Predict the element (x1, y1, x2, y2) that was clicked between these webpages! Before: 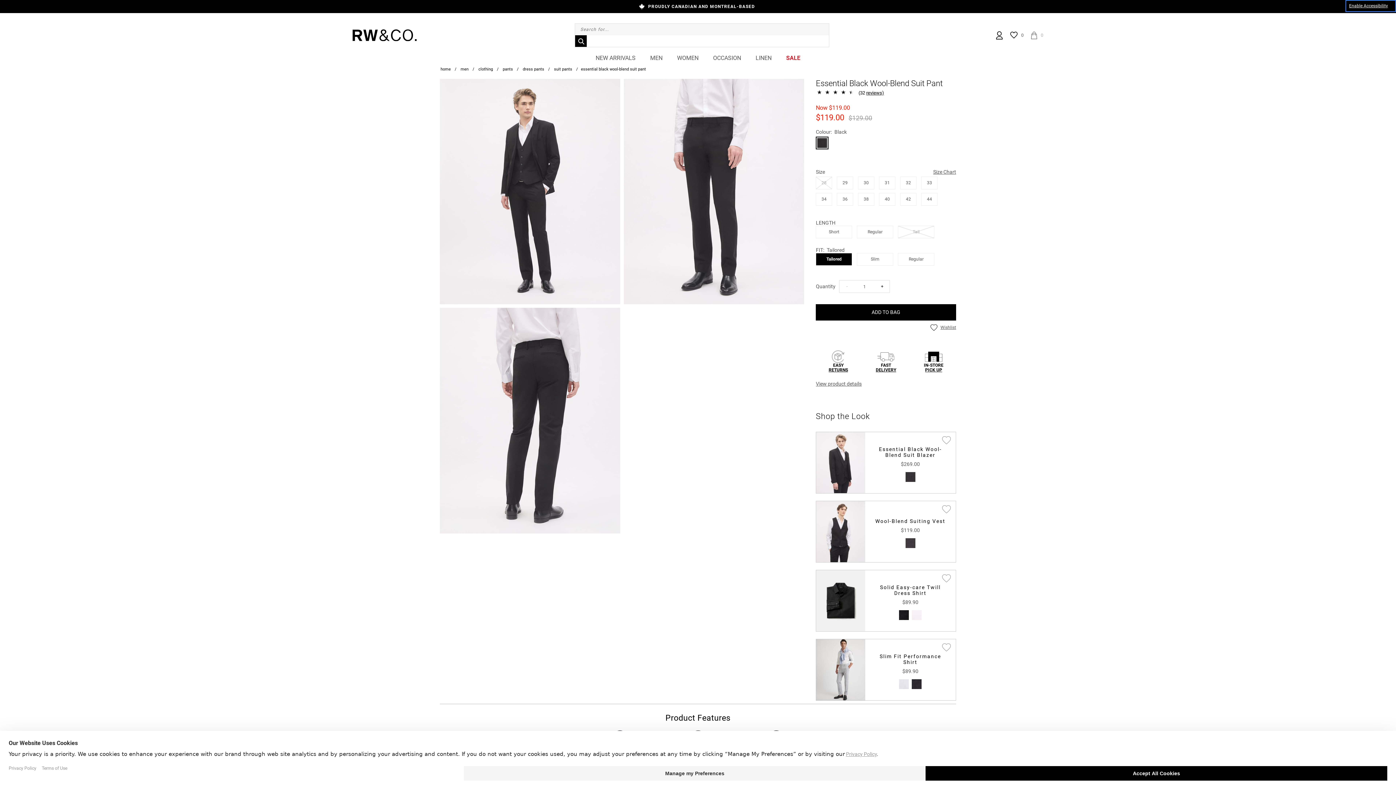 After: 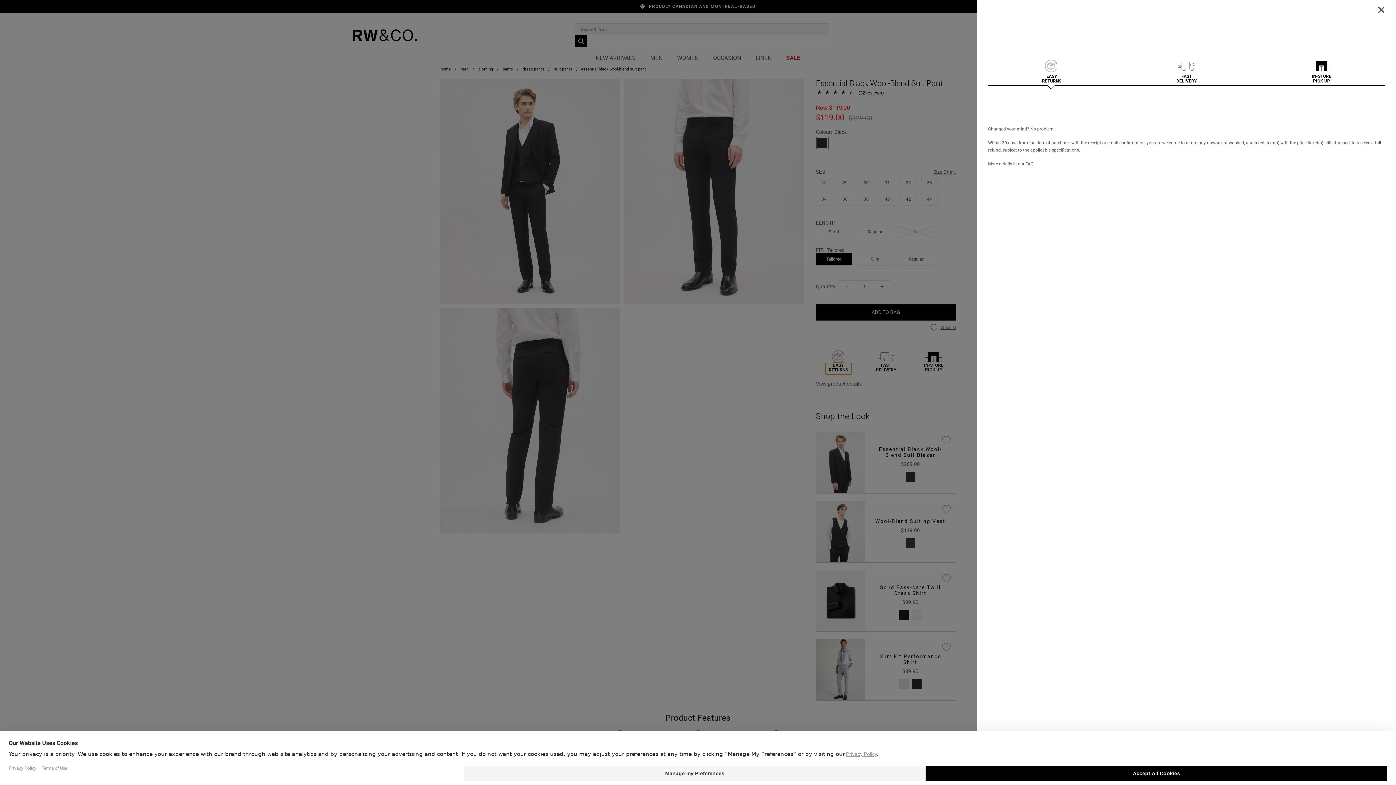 Action: label: EASY
RETURNS bbox: (825, 363, 851, 374)